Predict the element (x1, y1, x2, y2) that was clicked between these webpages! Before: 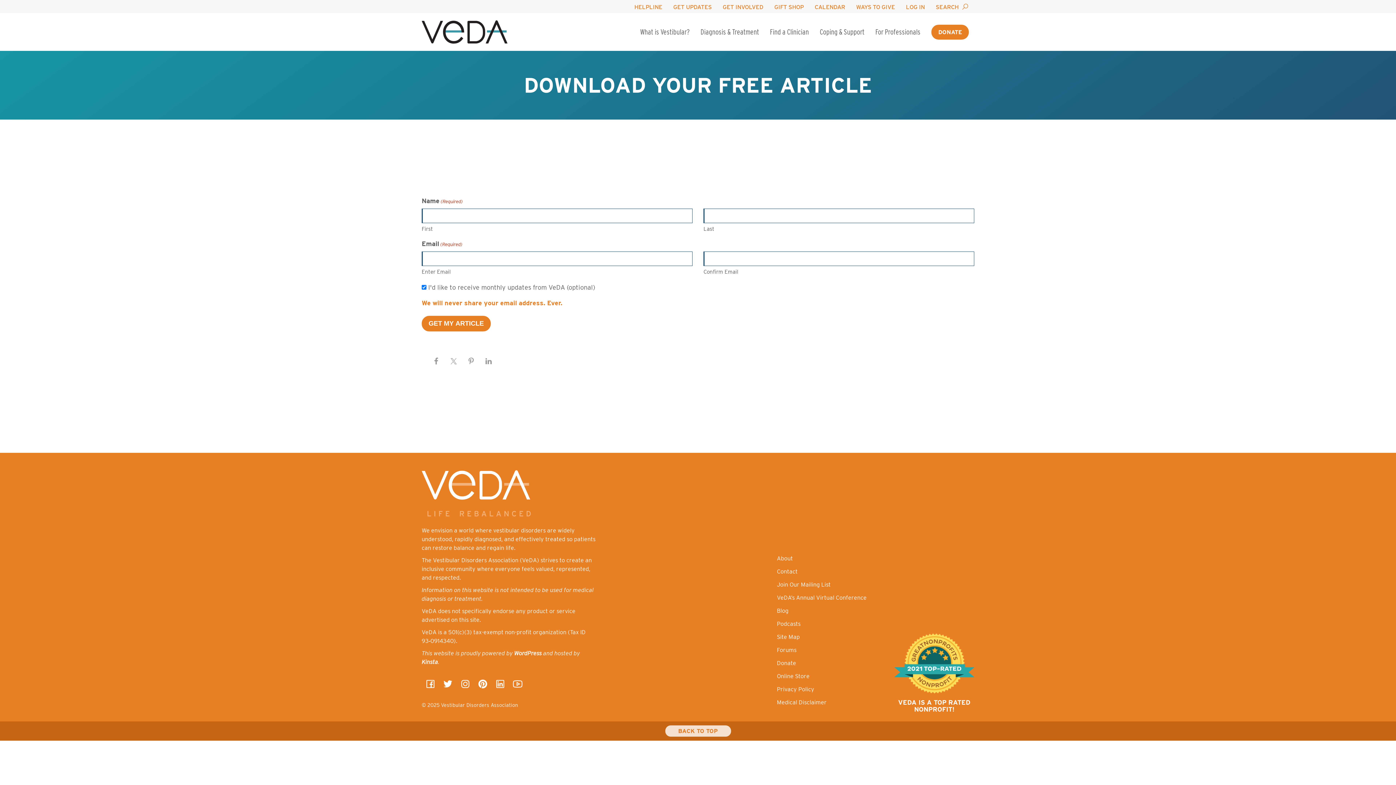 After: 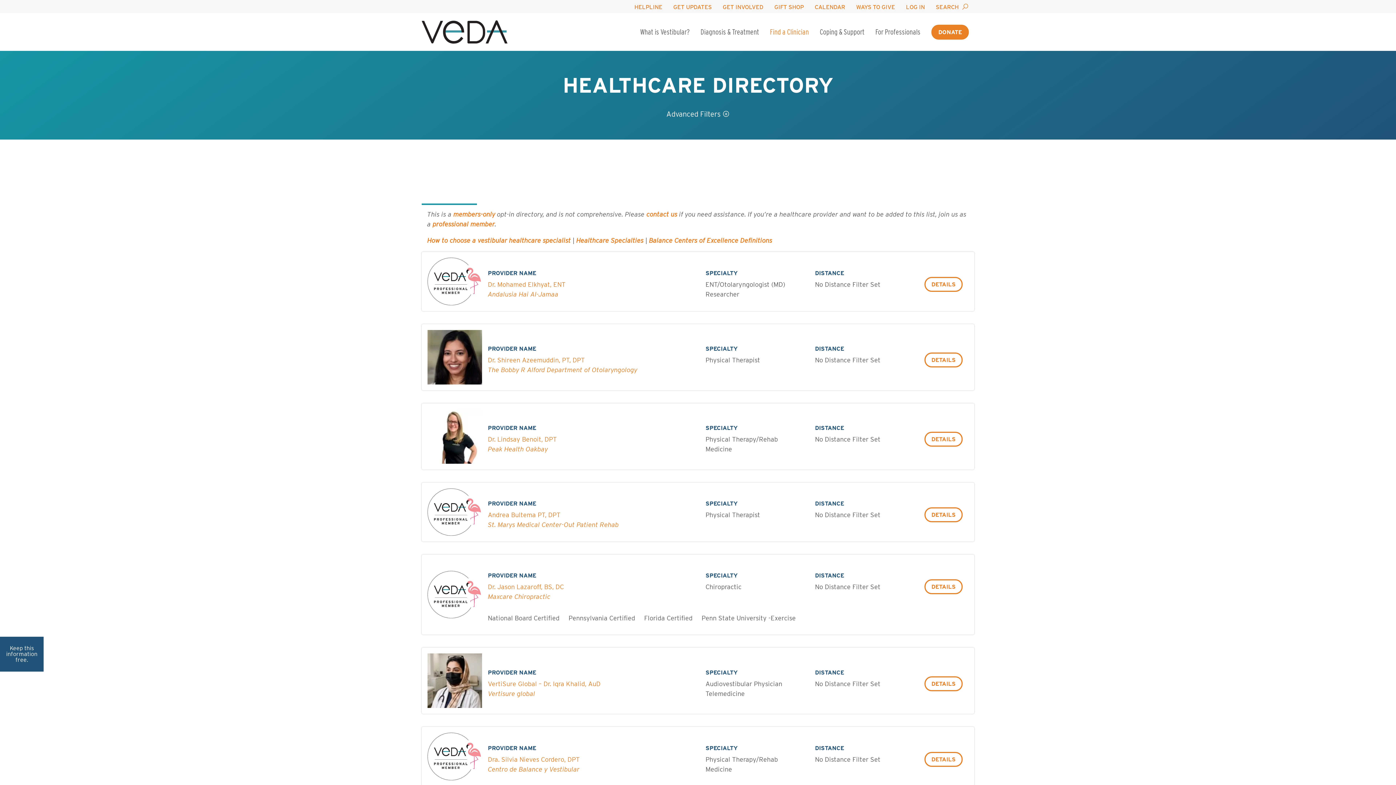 Action: bbox: (770, 27, 809, 36) label: Find a Clinician